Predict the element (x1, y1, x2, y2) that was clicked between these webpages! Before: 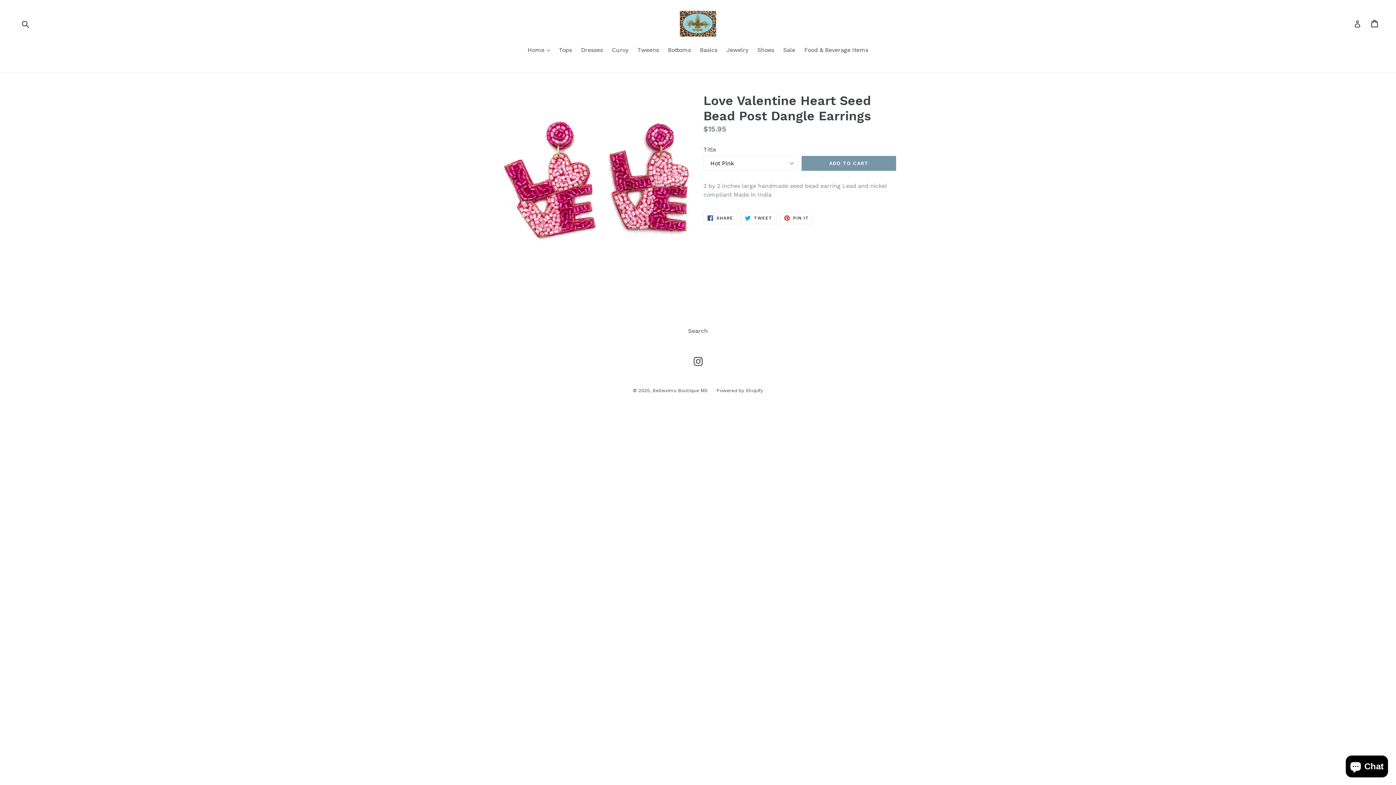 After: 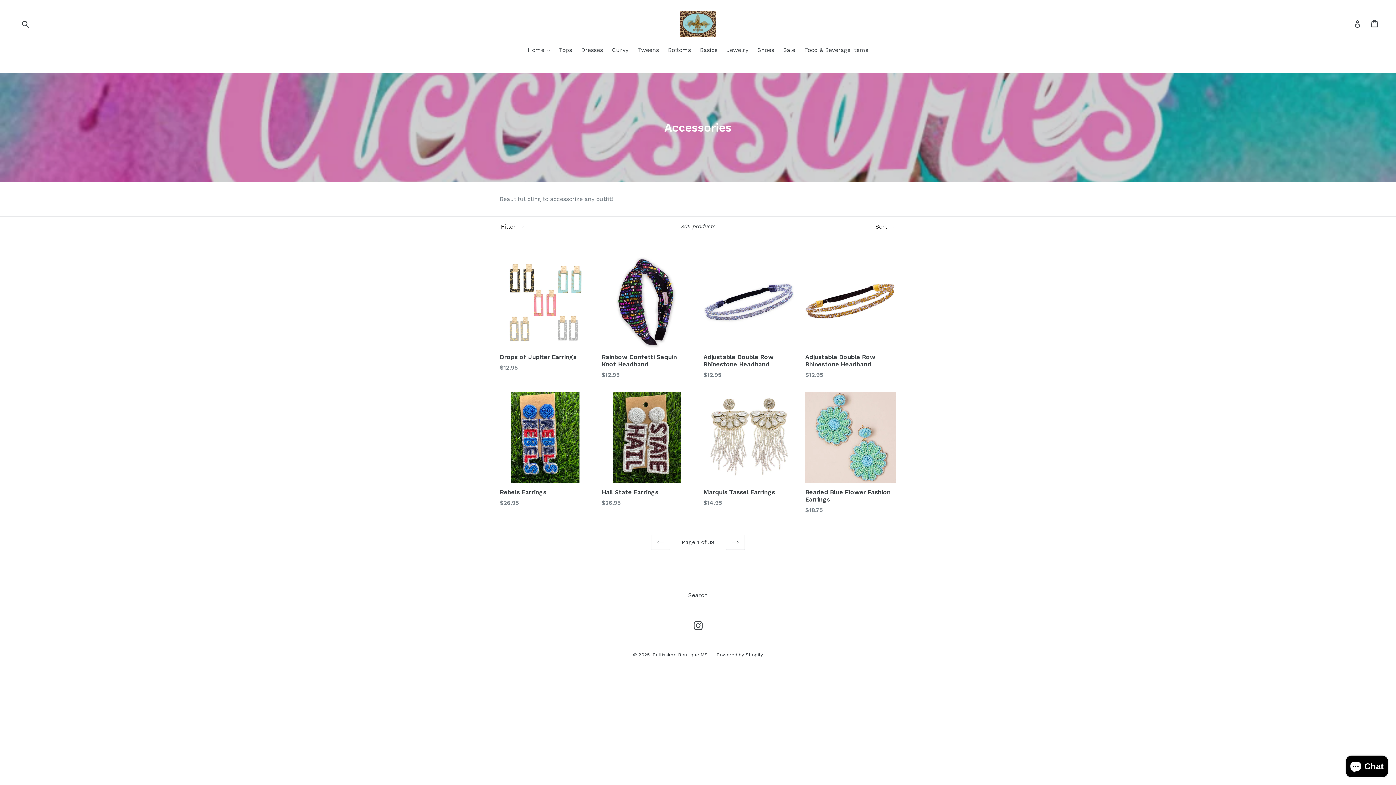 Action: label: Jewelry bbox: (723, 45, 752, 55)